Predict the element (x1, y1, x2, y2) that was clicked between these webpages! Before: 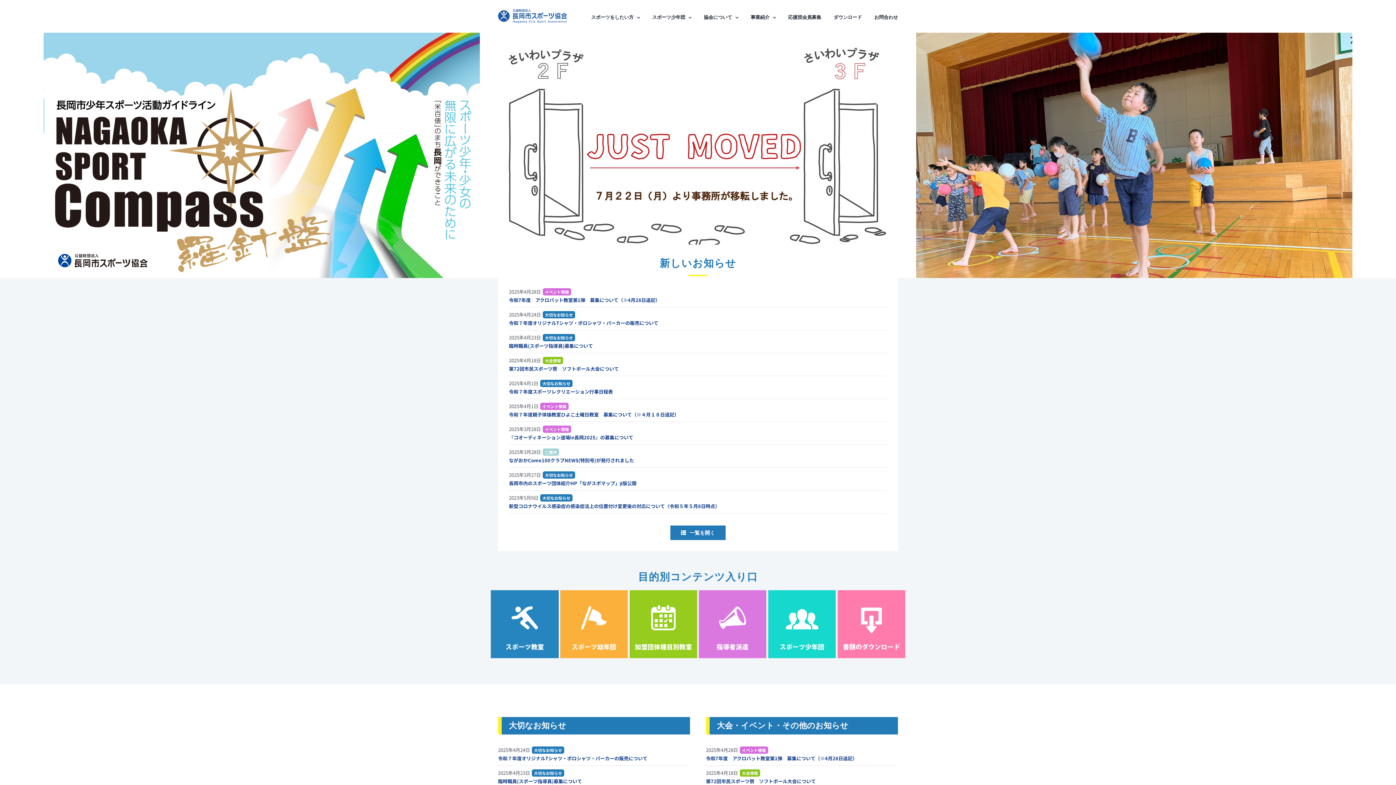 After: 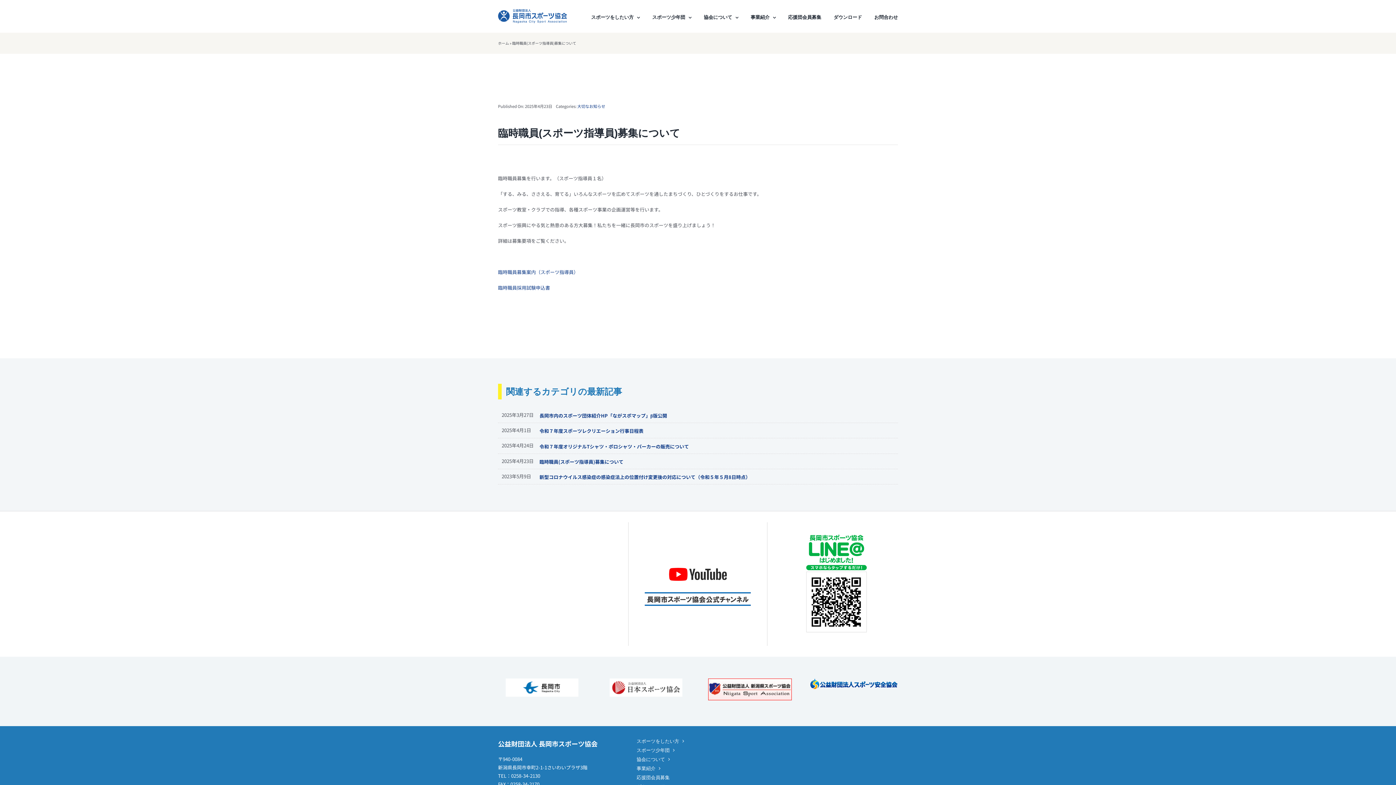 Action: label: 臨時職員(スポーツ指導員)募集について bbox: (509, 341, 887, 350)